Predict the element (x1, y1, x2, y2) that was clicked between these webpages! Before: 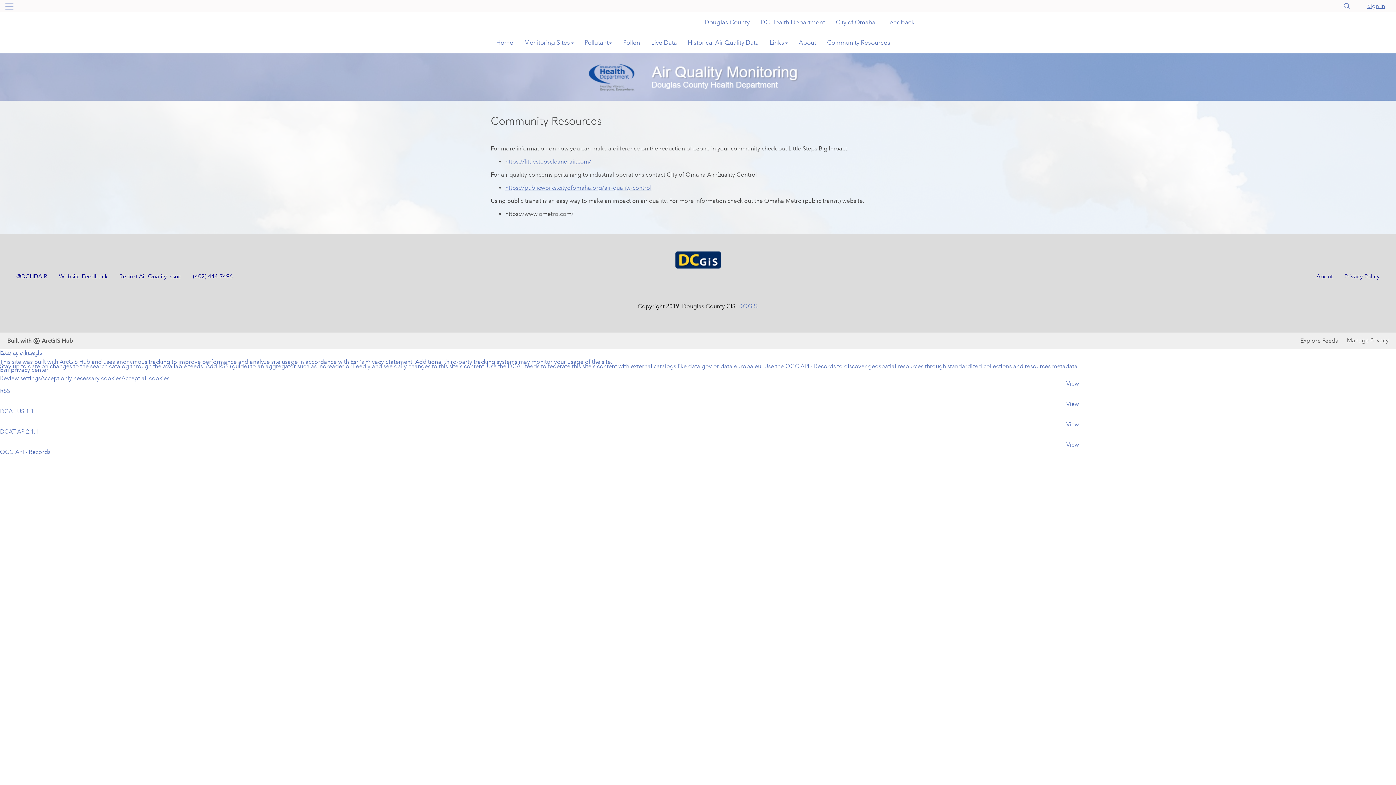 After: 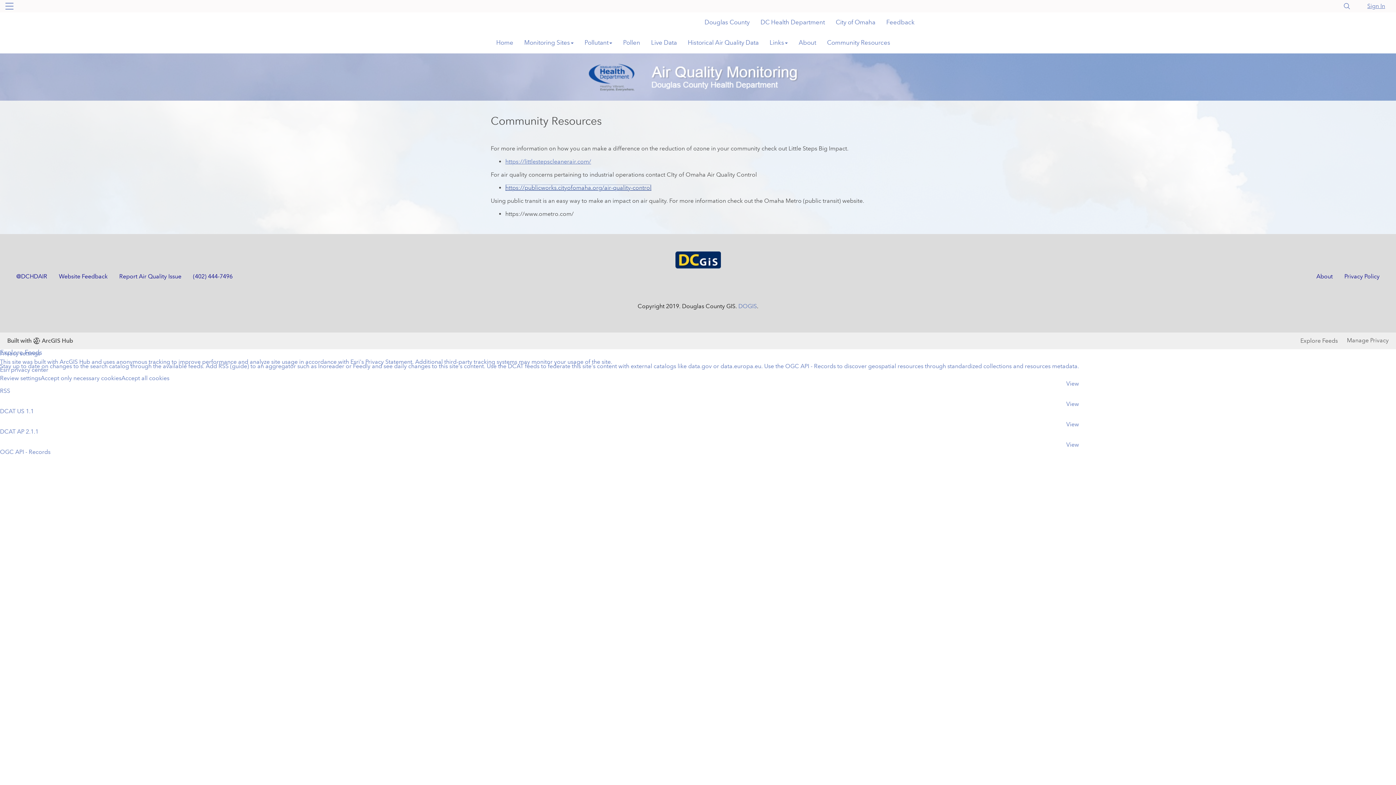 Action: label: https://publicworks.cityofomaha.org/air-quality-control bbox: (505, 148, 651, 155)